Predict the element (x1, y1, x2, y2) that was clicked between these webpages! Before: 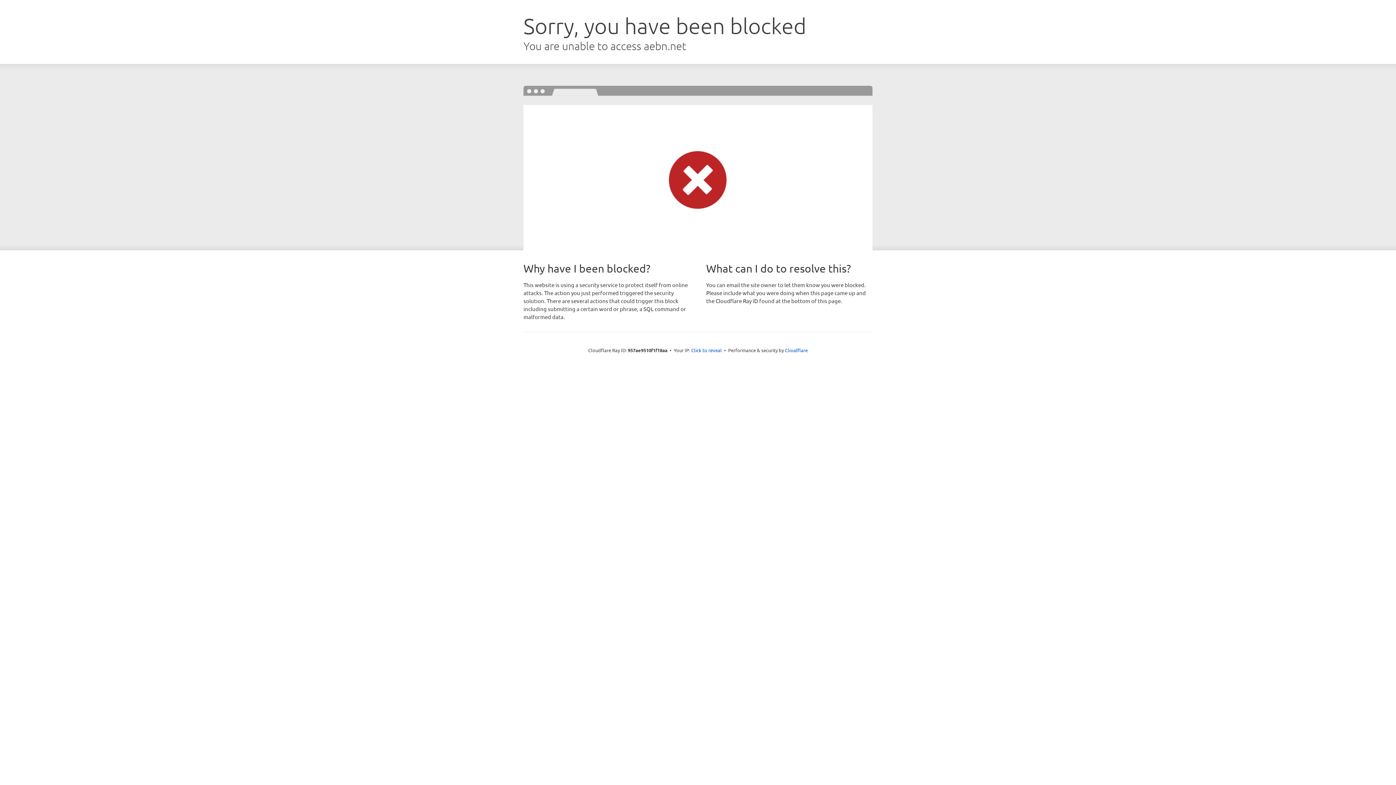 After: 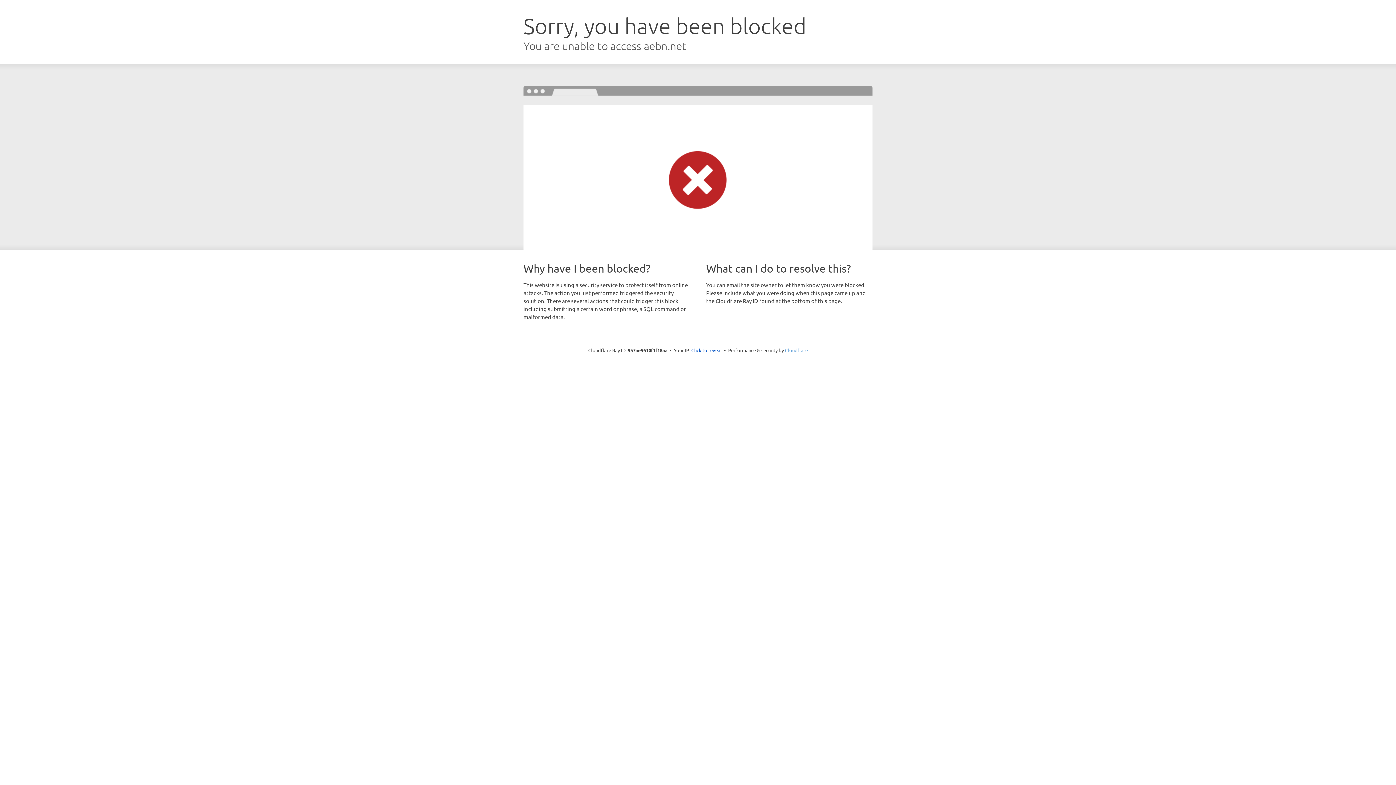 Action: bbox: (785, 347, 808, 353) label: Cloudflare